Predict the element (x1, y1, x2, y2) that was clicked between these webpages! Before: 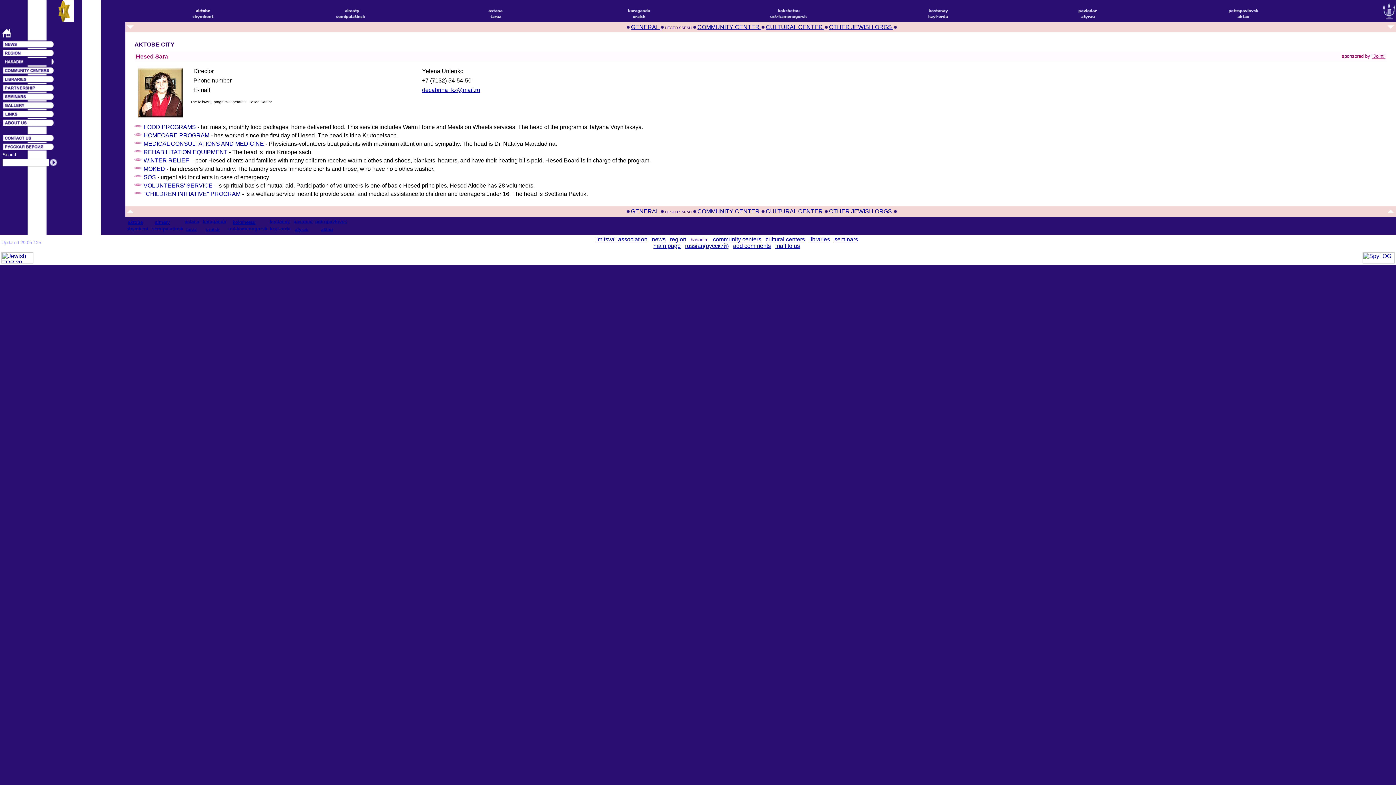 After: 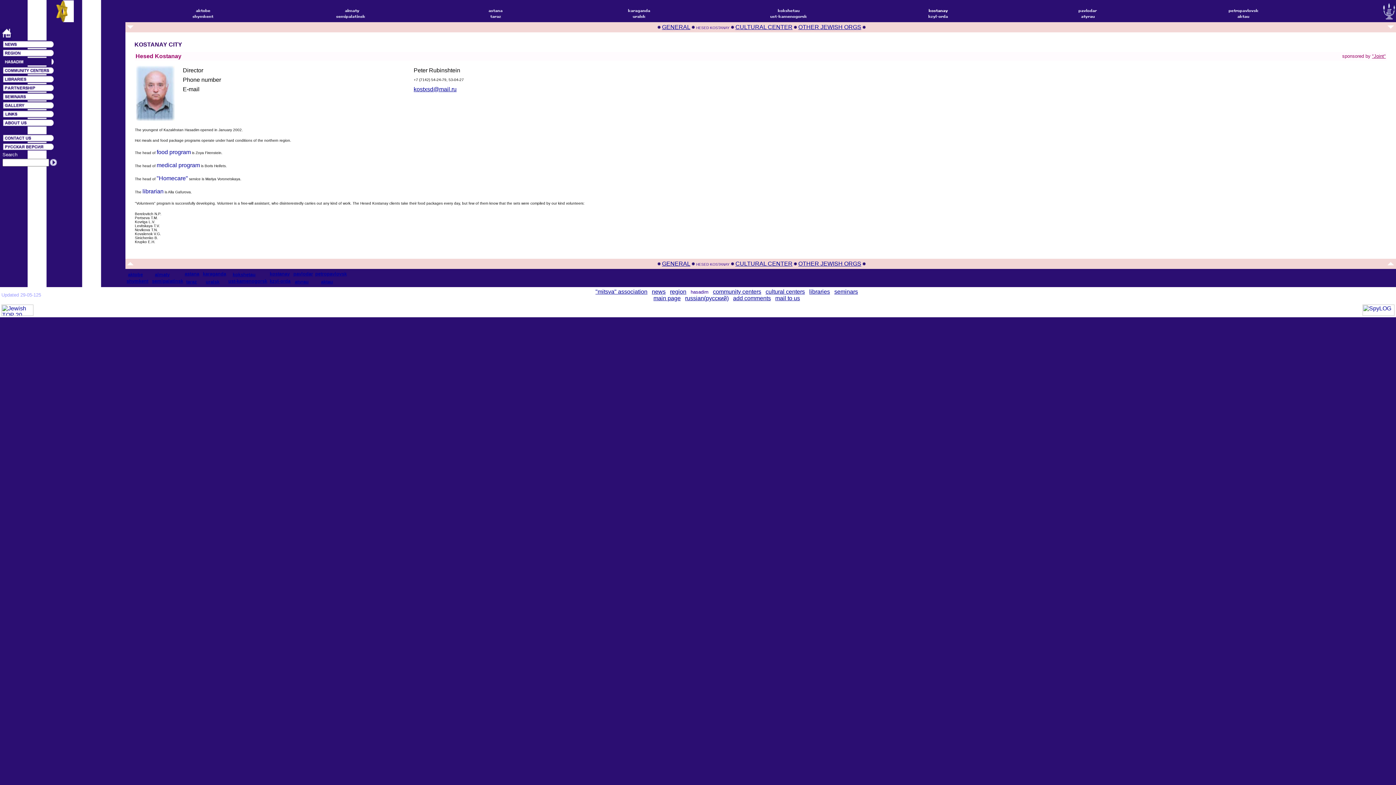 Action: bbox: (927, 7, 949, 13)